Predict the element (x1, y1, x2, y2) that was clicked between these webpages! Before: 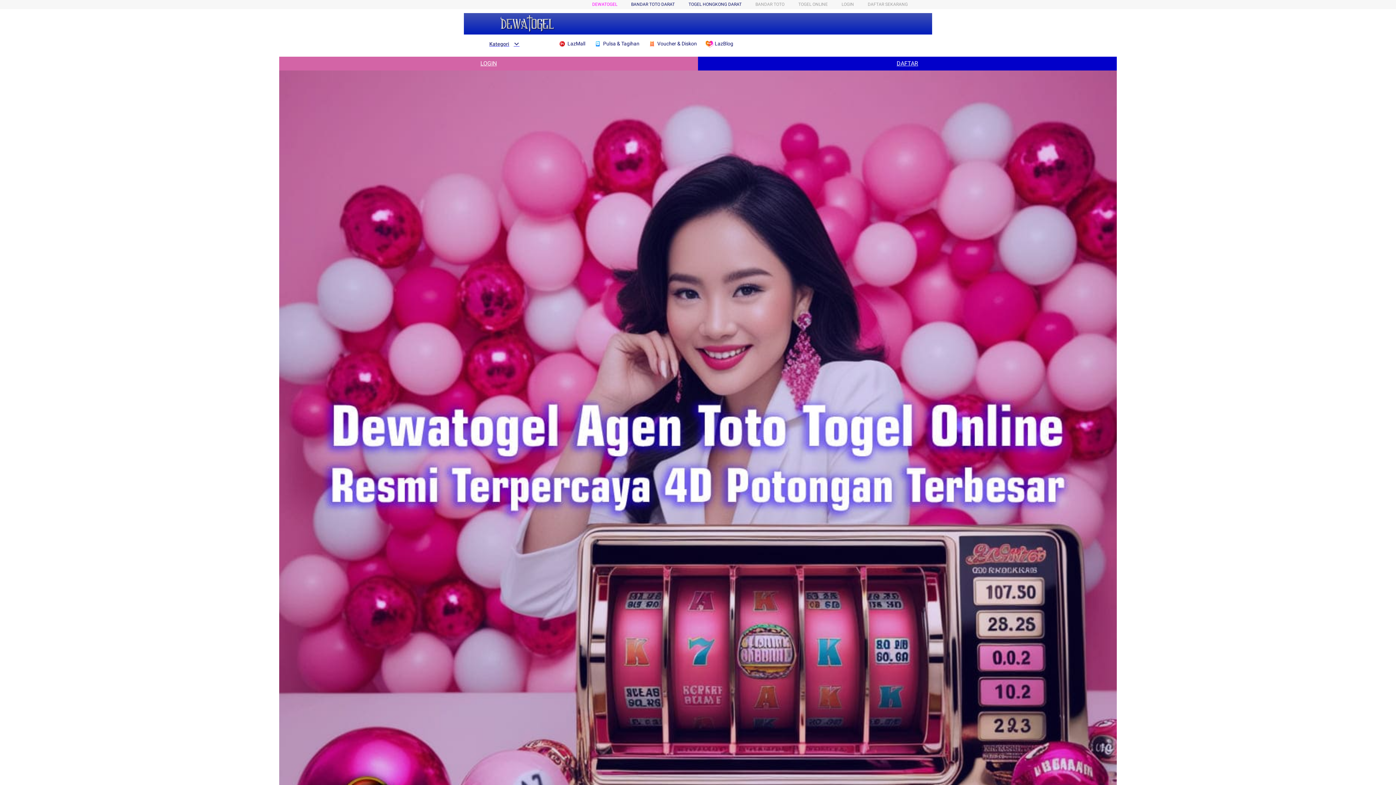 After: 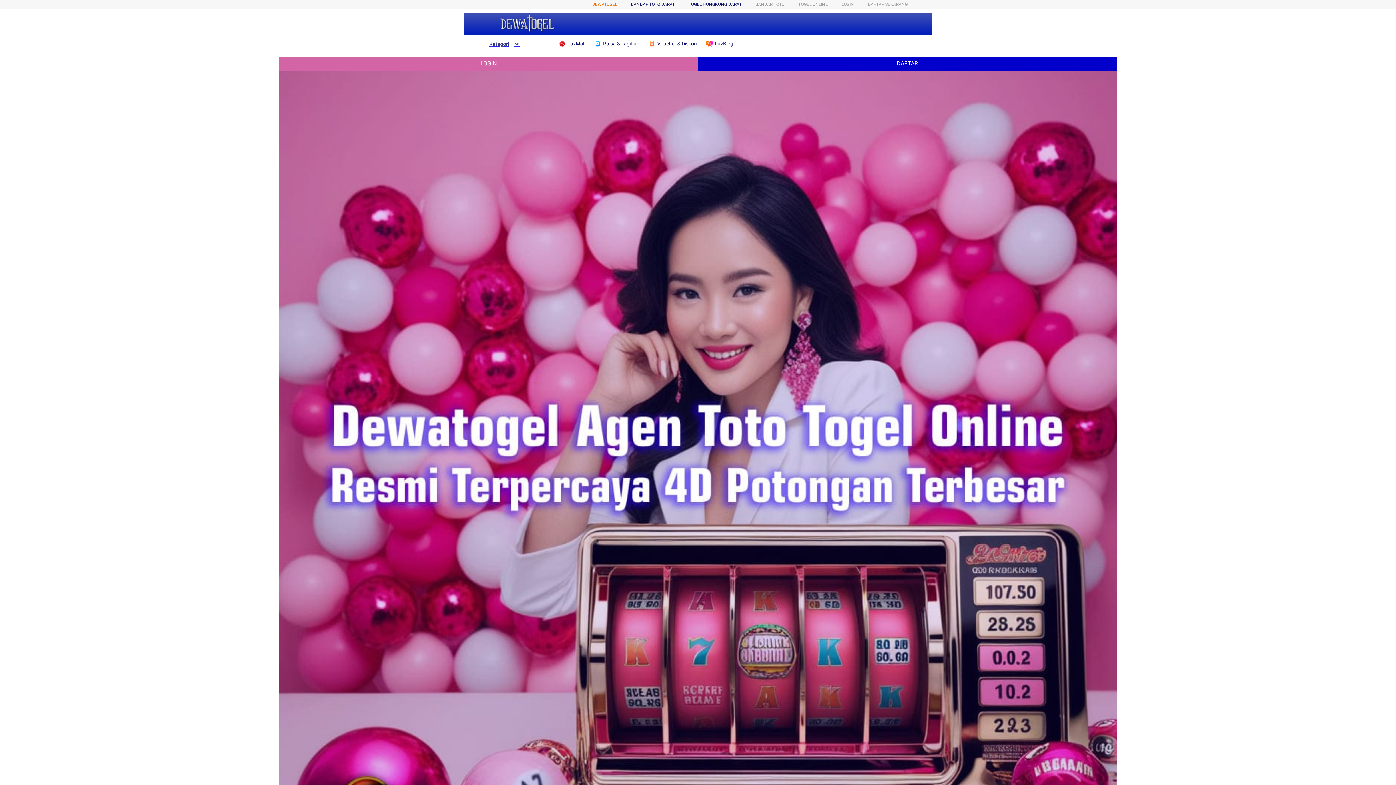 Action: bbox: (592, 1, 617, 6) label: DEWATOGEL